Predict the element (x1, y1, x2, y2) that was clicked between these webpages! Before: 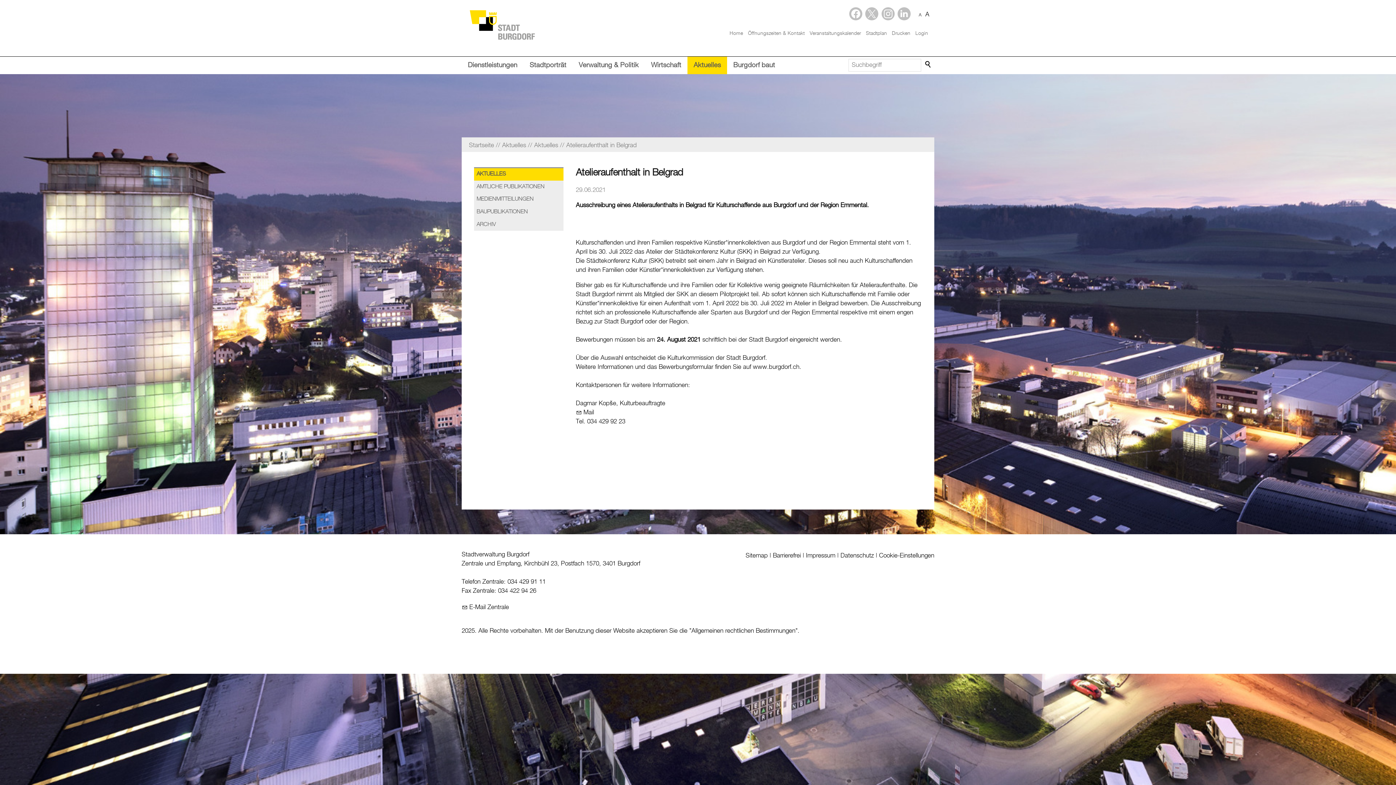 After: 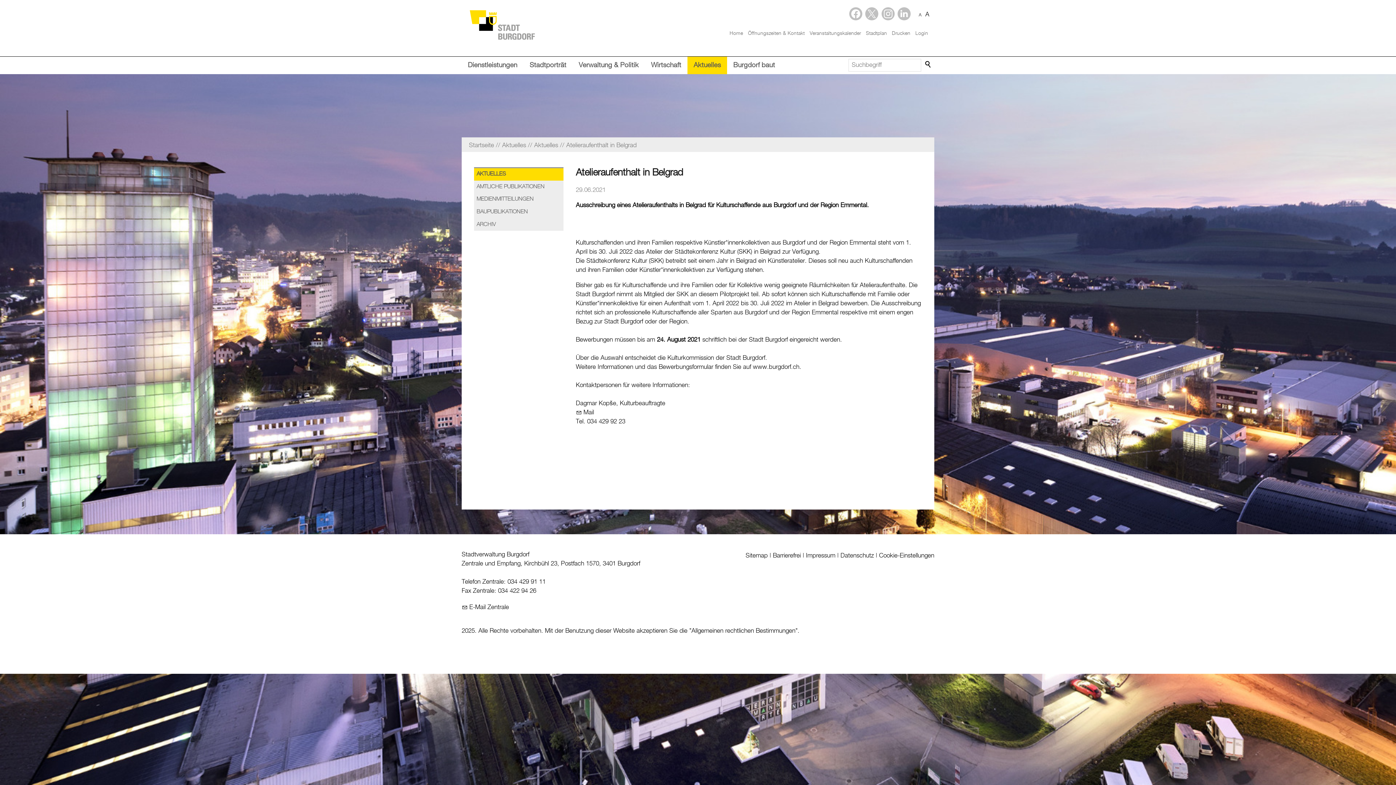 Action: label: Instagram Stadt Burgdorf bbox: (881, 7, 894, 20)